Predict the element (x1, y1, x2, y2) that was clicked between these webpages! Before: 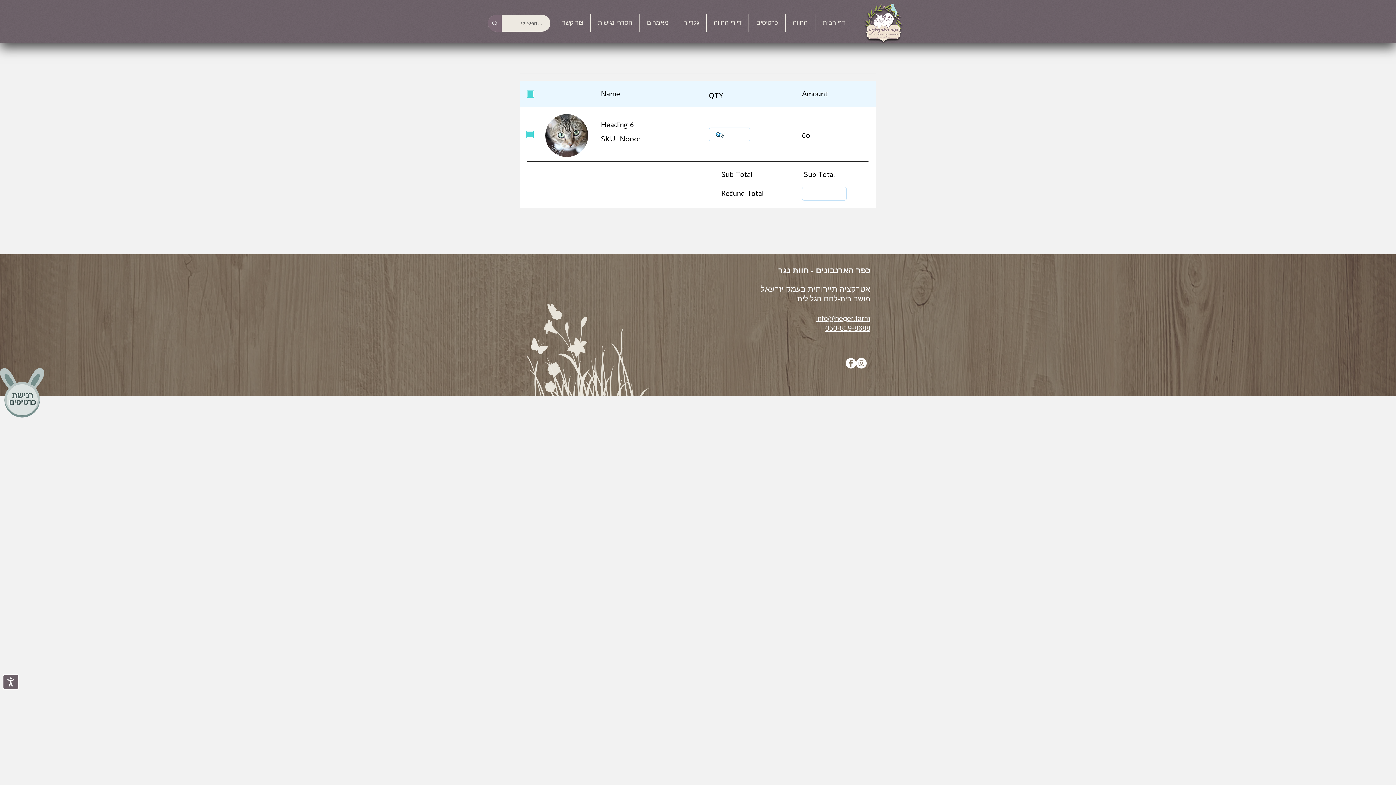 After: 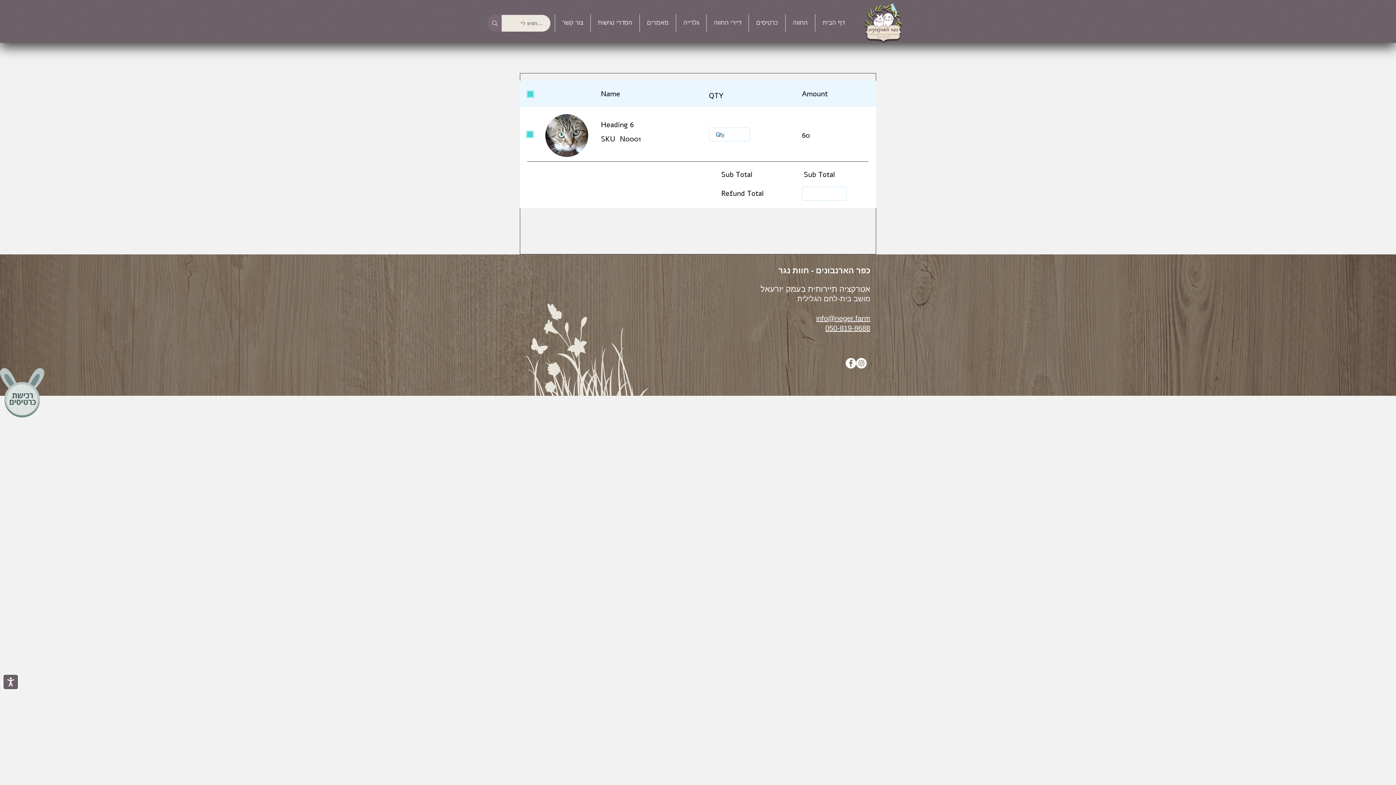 Action: label: info@neger.farm bbox: (816, 314, 870, 322)